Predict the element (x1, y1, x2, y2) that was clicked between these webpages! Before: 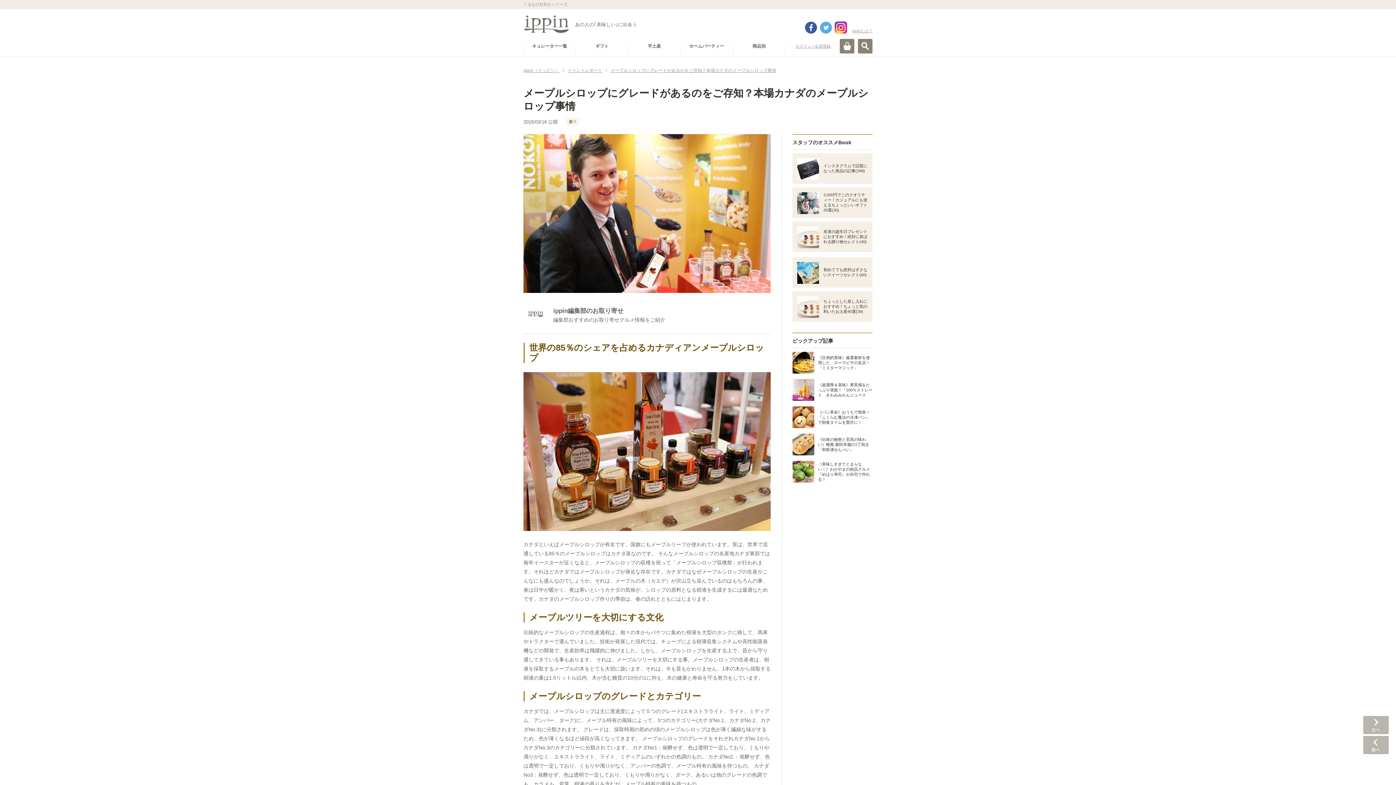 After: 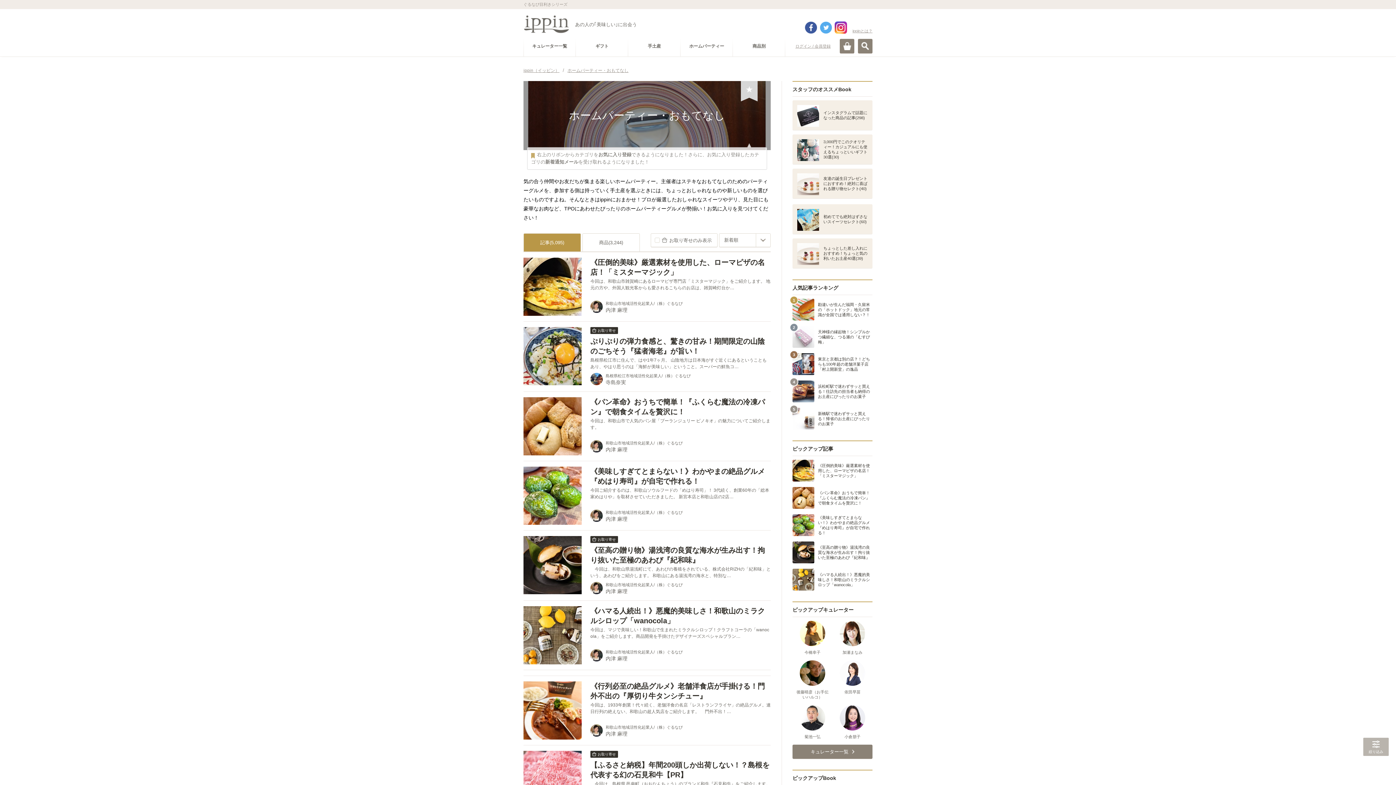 Action: label: ホームパーティー bbox: (682, 38, 730, 56)